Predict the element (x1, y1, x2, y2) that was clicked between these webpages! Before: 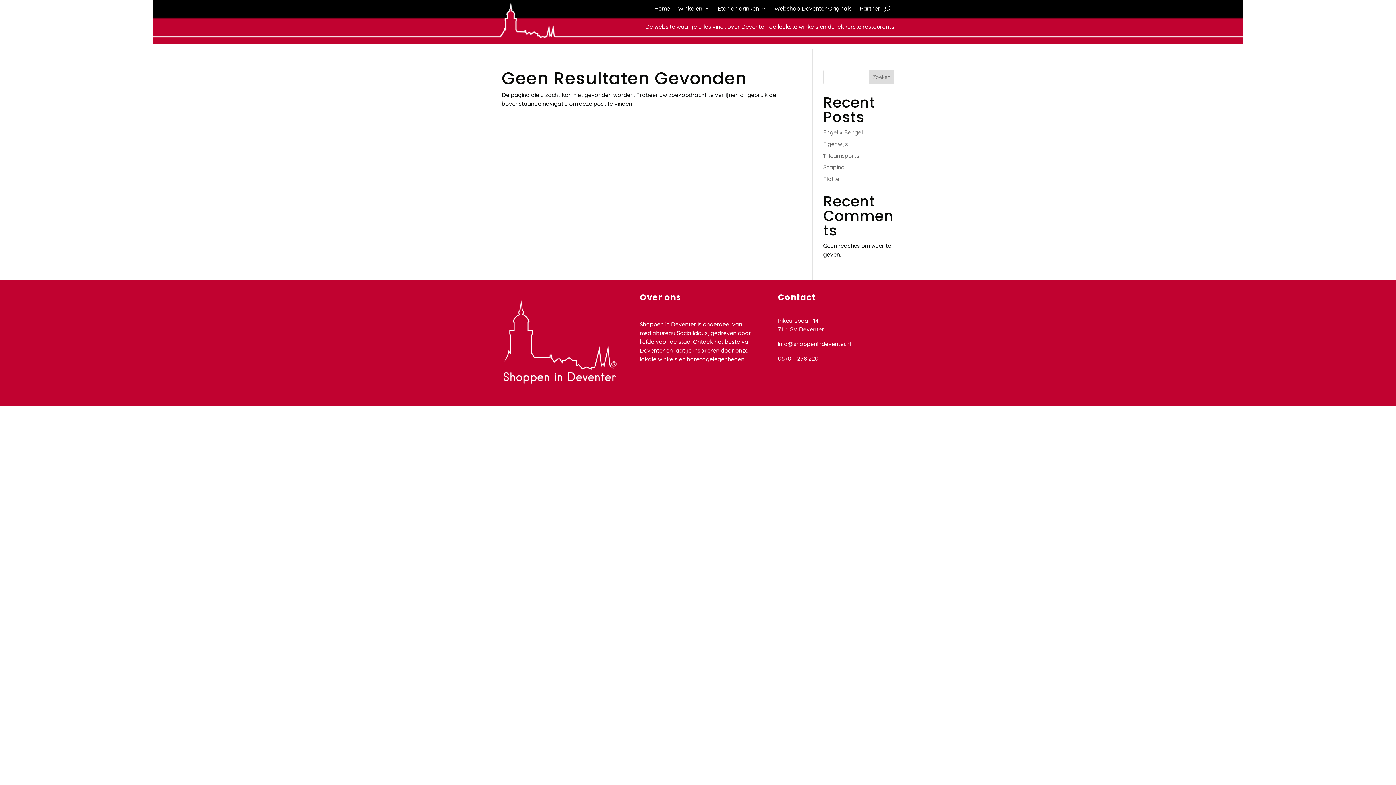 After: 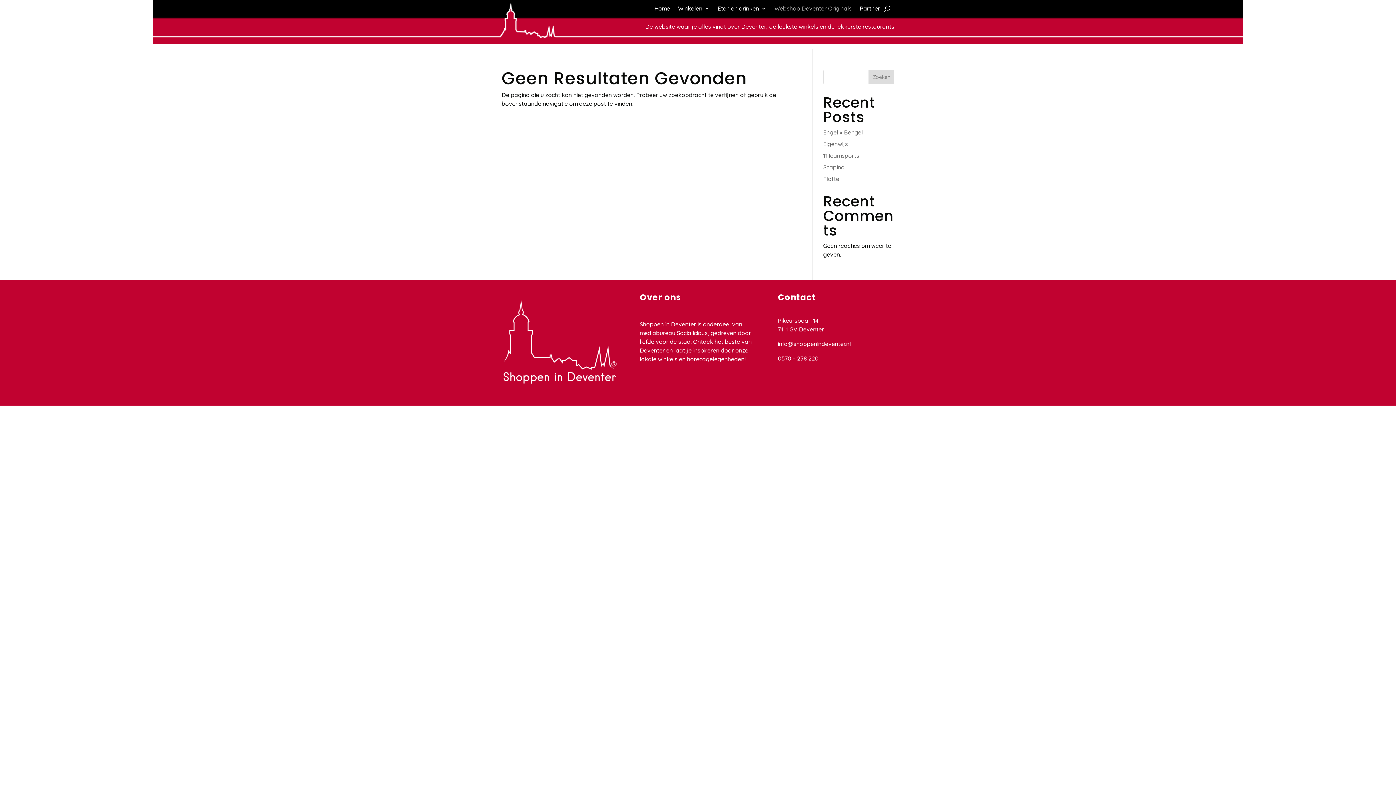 Action: label: Webshop Deventer Originals bbox: (774, 5, 852, 13)